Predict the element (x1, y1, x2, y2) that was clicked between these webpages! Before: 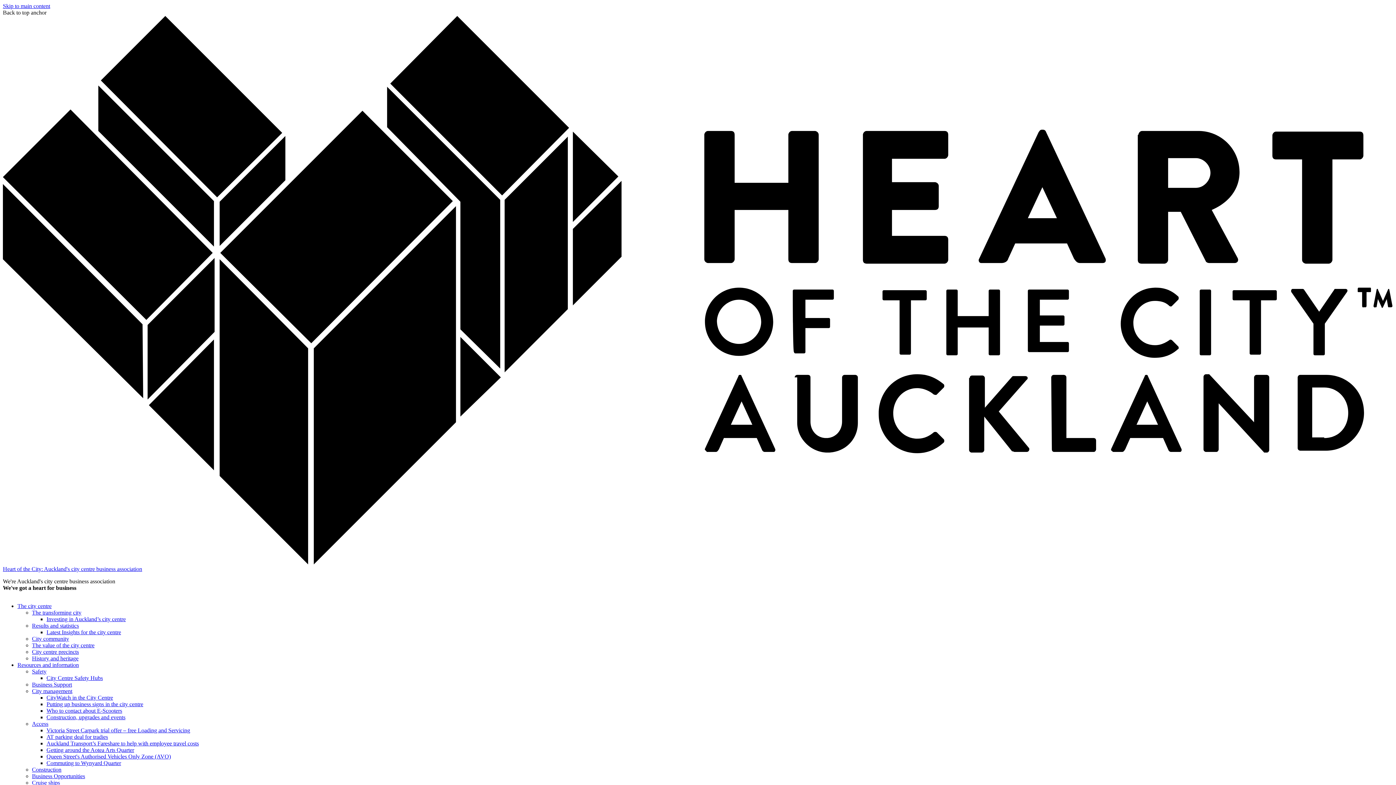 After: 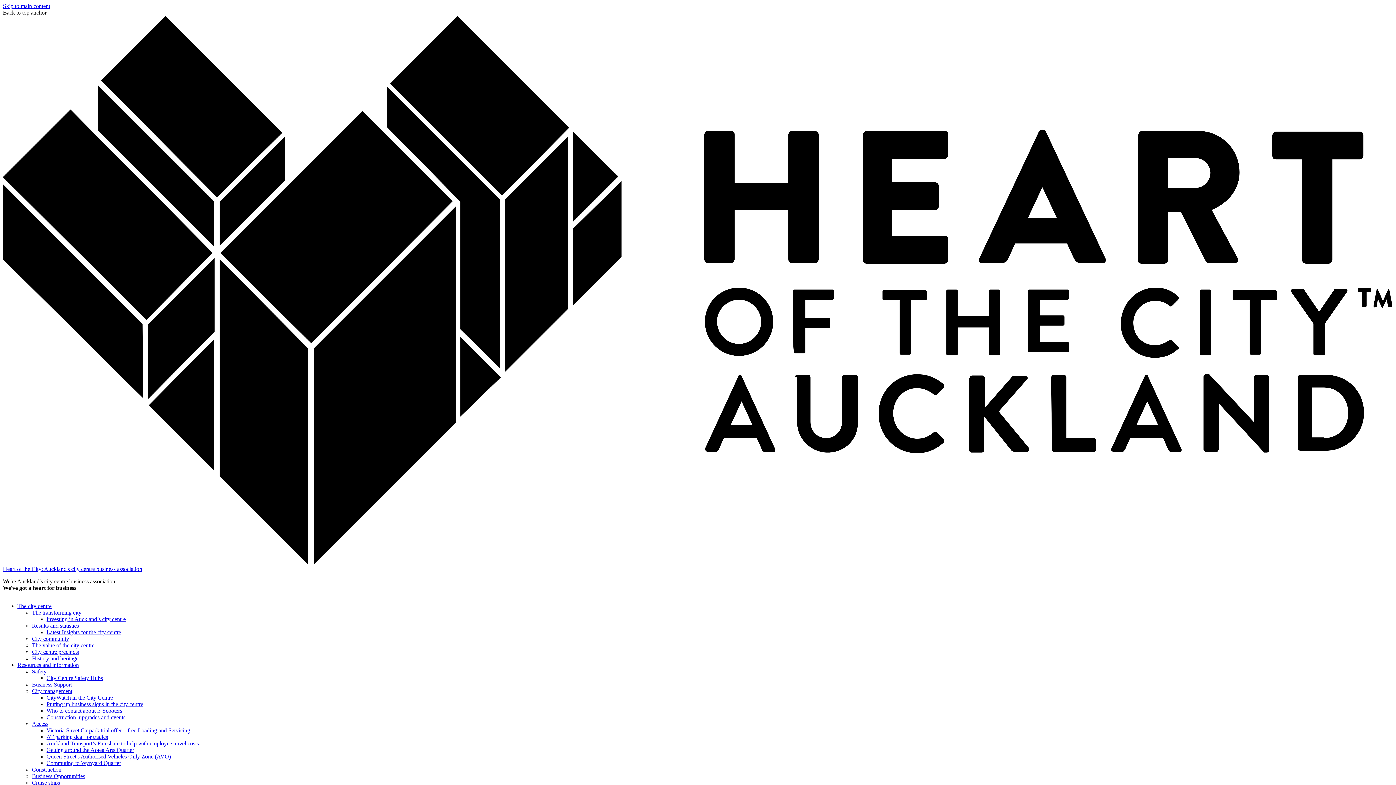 Action: label: Latest Insights for the city centre bbox: (46, 629, 121, 635)